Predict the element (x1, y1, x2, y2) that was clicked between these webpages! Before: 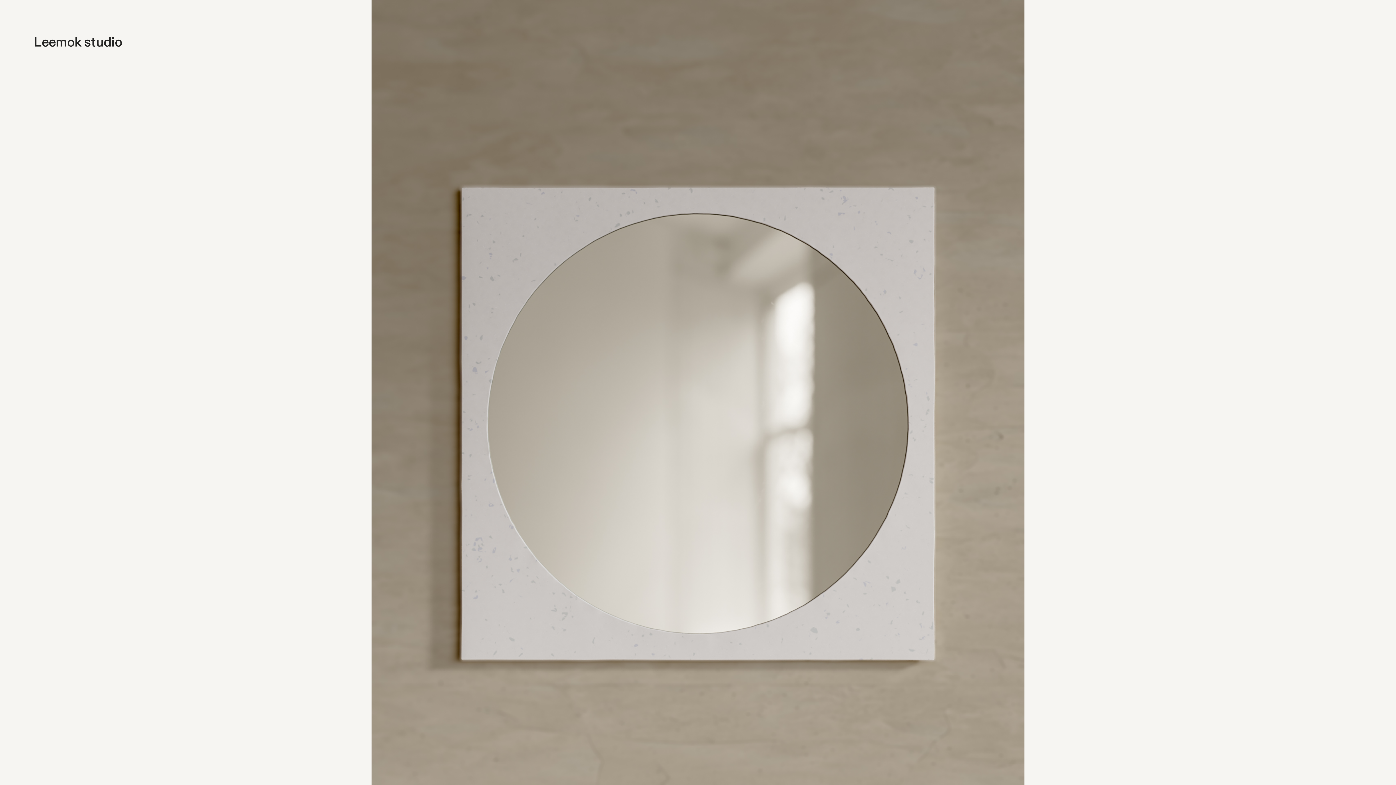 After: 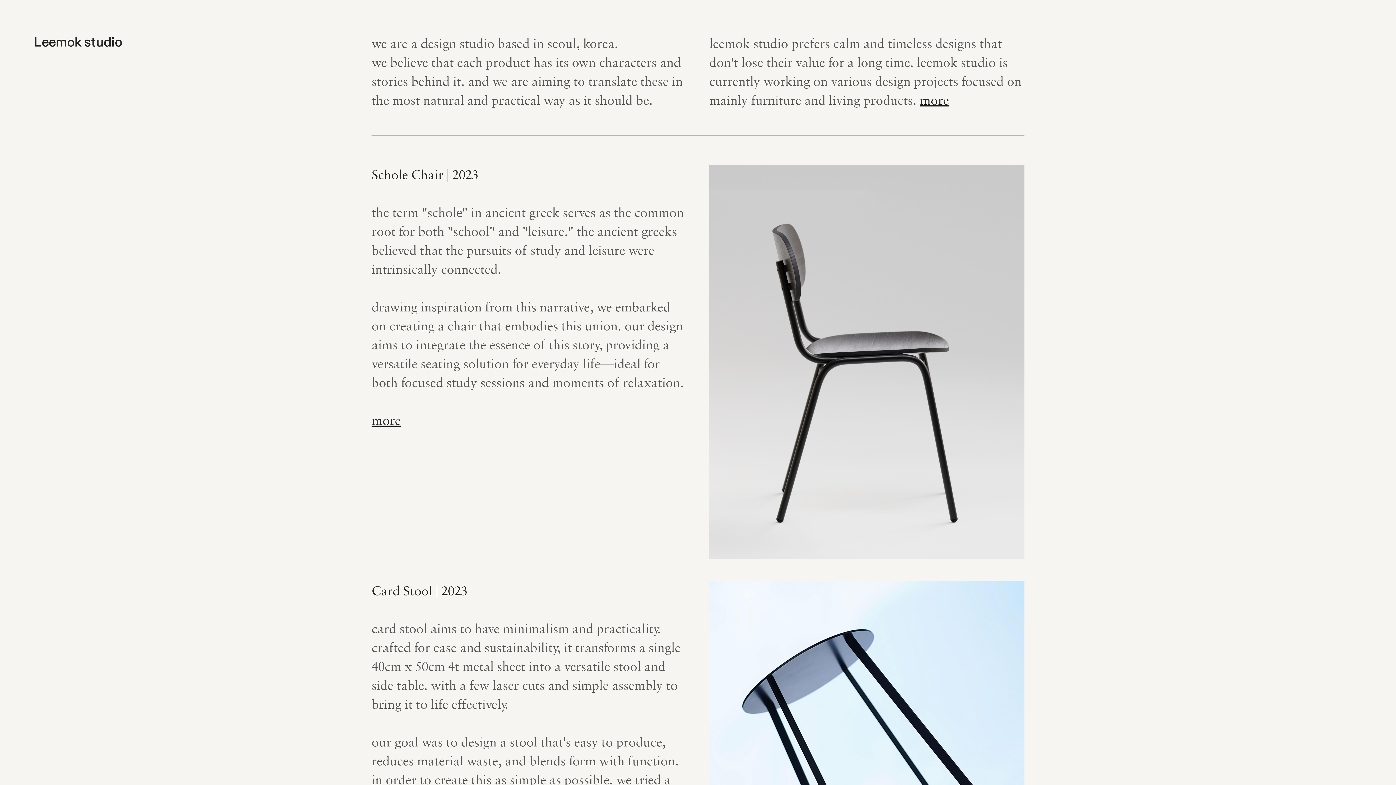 Action: bbox: (33, 33, 122, 51) label: Leemok studio